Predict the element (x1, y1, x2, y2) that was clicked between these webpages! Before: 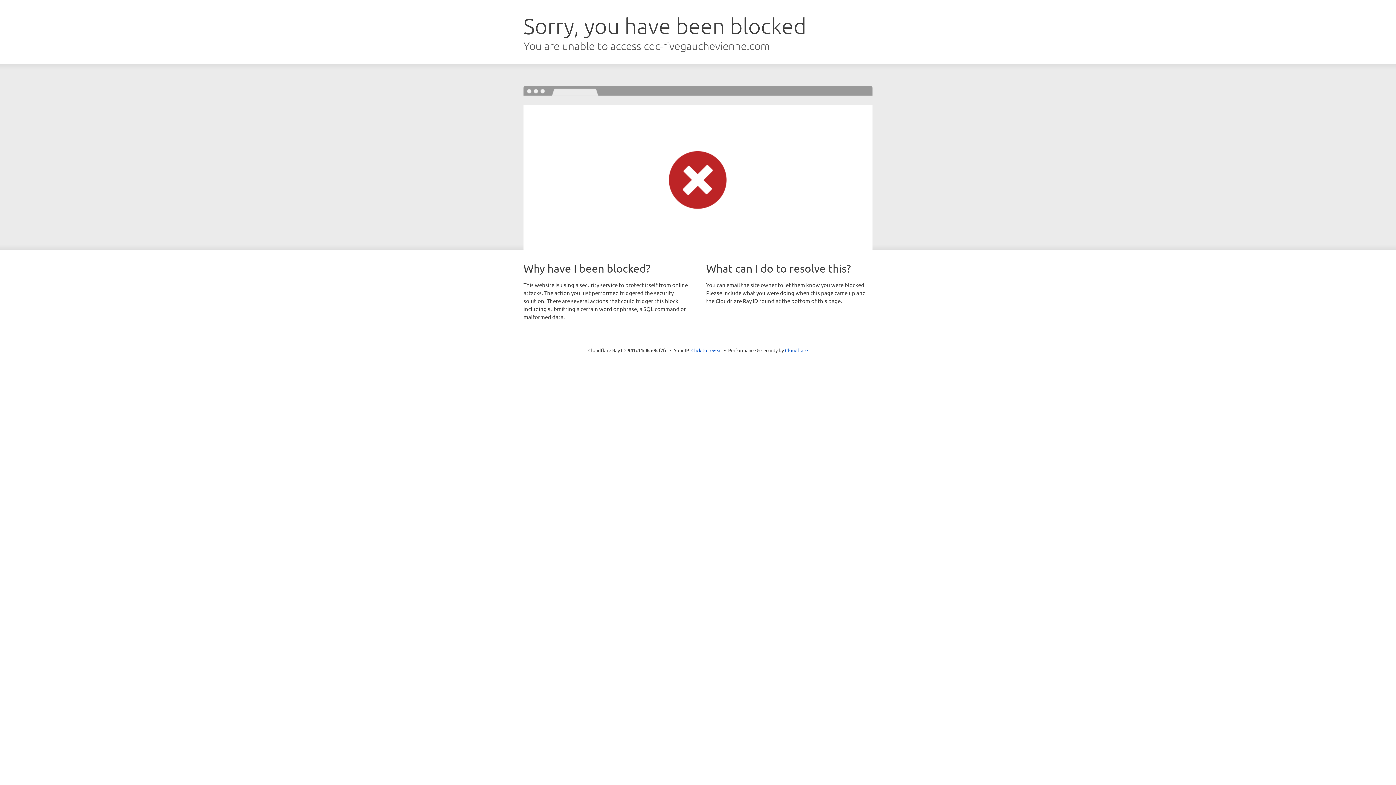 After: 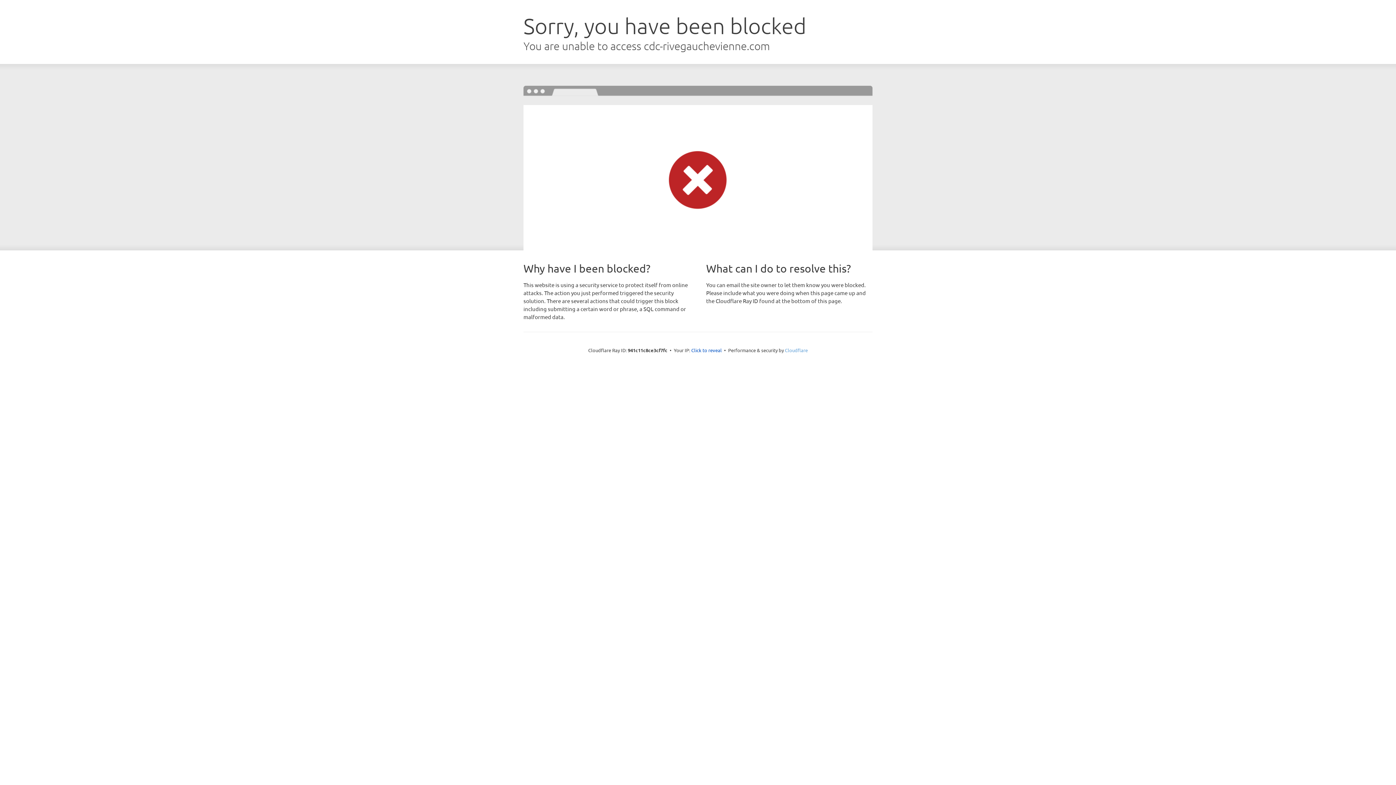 Action: label: Cloudflare bbox: (785, 347, 808, 353)